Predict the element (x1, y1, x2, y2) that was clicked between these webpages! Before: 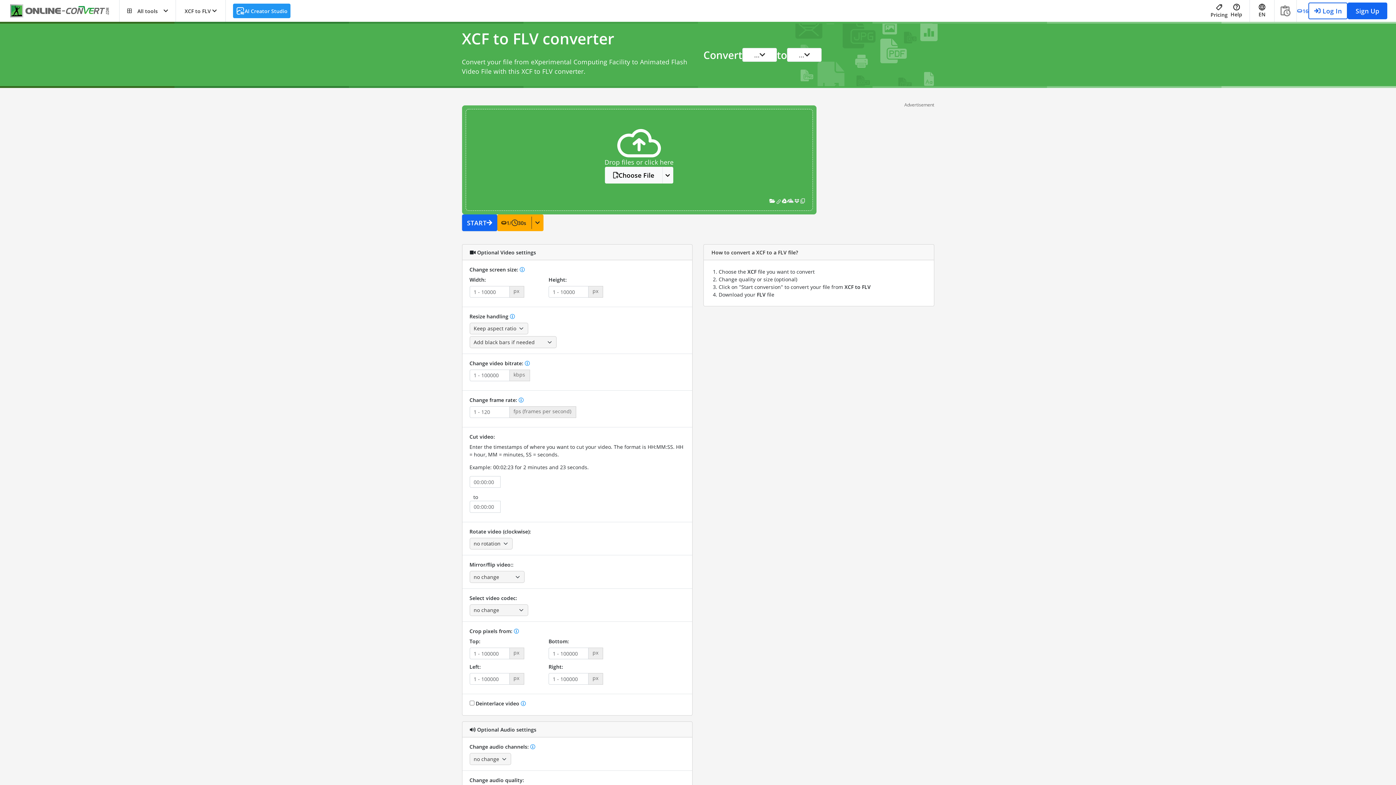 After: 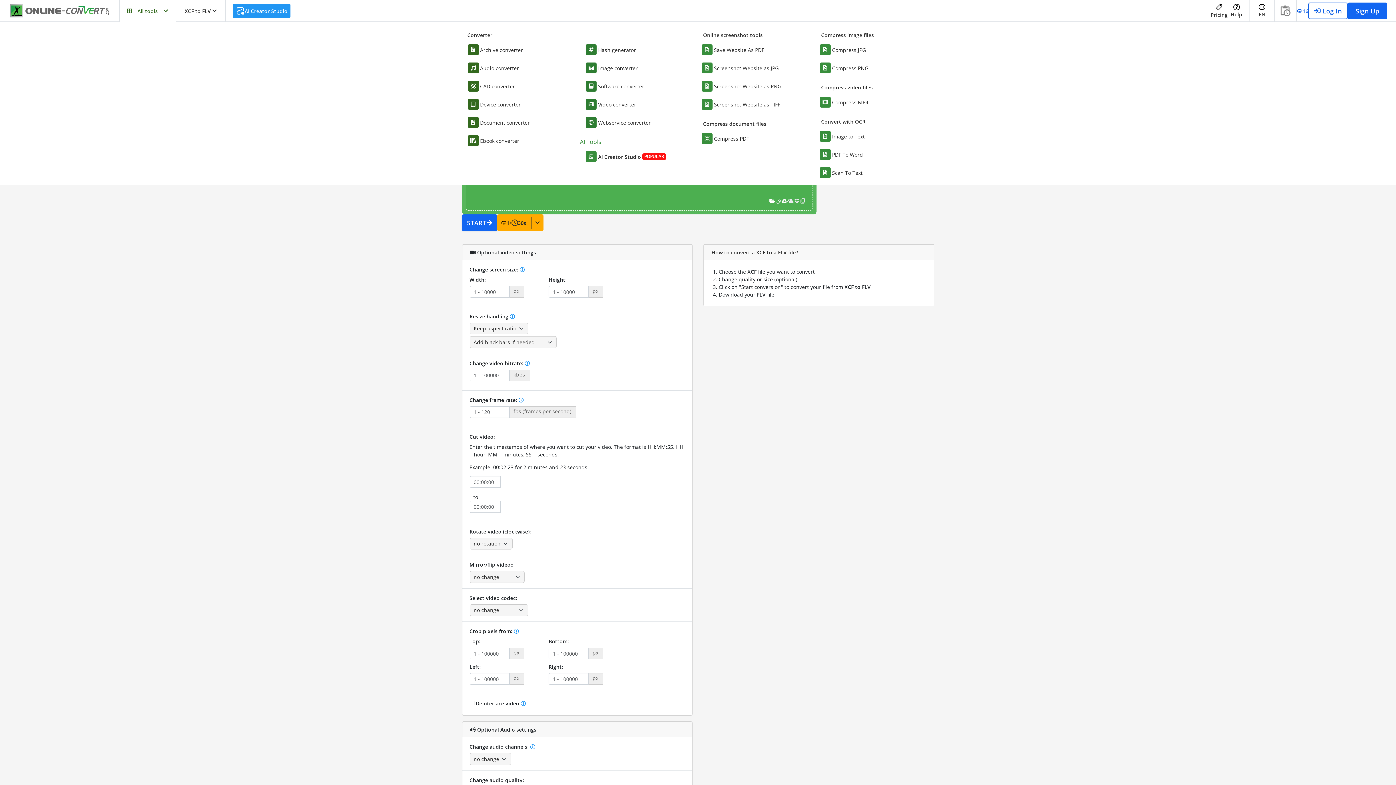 Action: label: All tools bbox: (119, 0, 175, 21)